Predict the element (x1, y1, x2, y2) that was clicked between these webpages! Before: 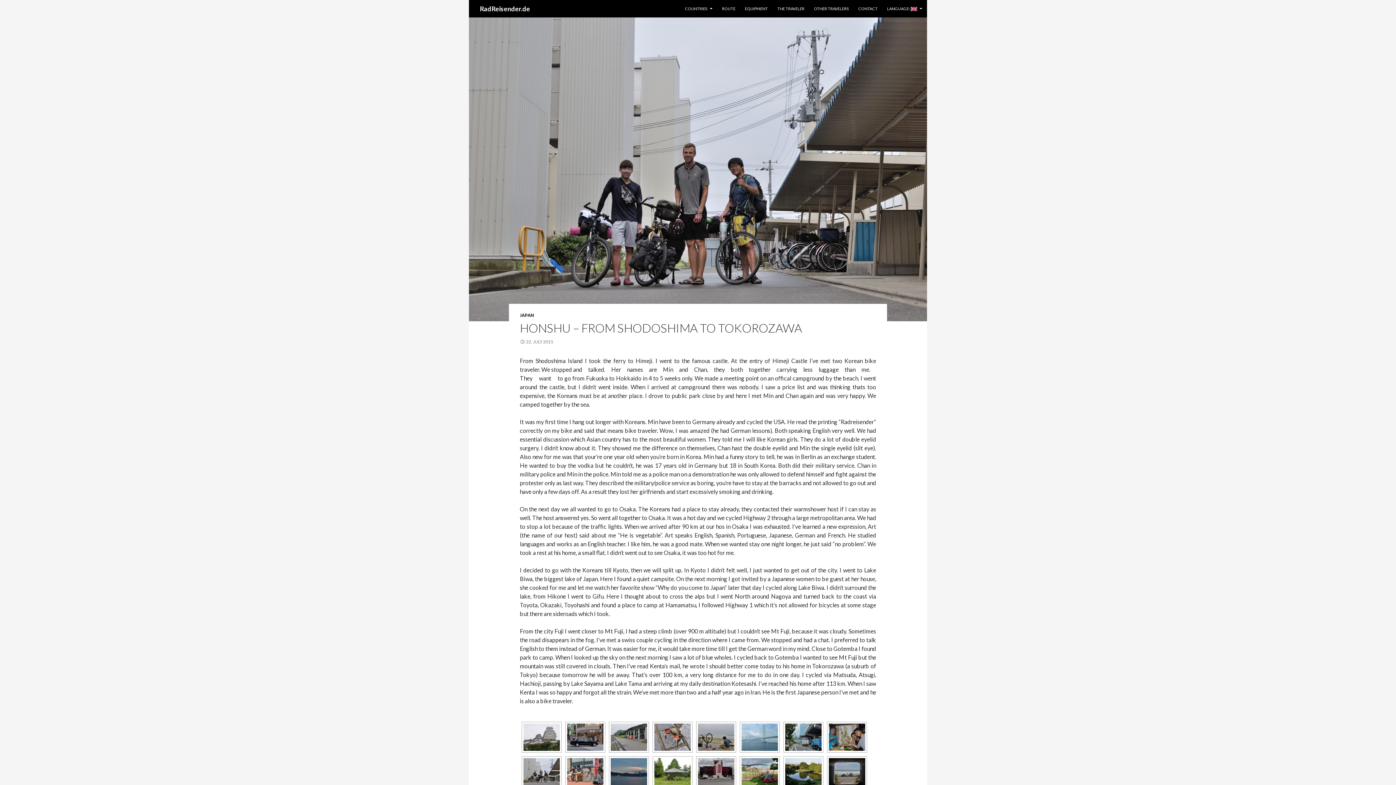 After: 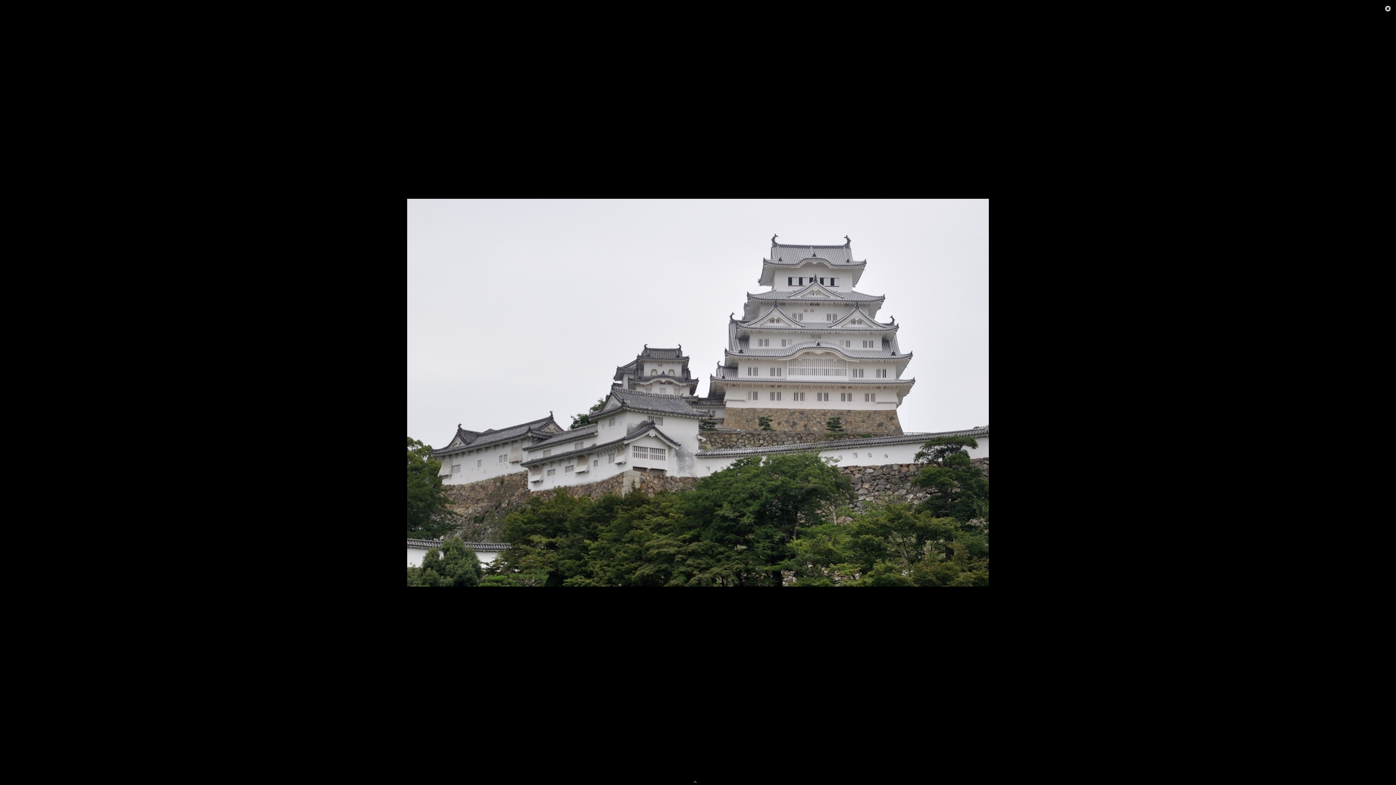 Action: bbox: (523, 724, 560, 751)